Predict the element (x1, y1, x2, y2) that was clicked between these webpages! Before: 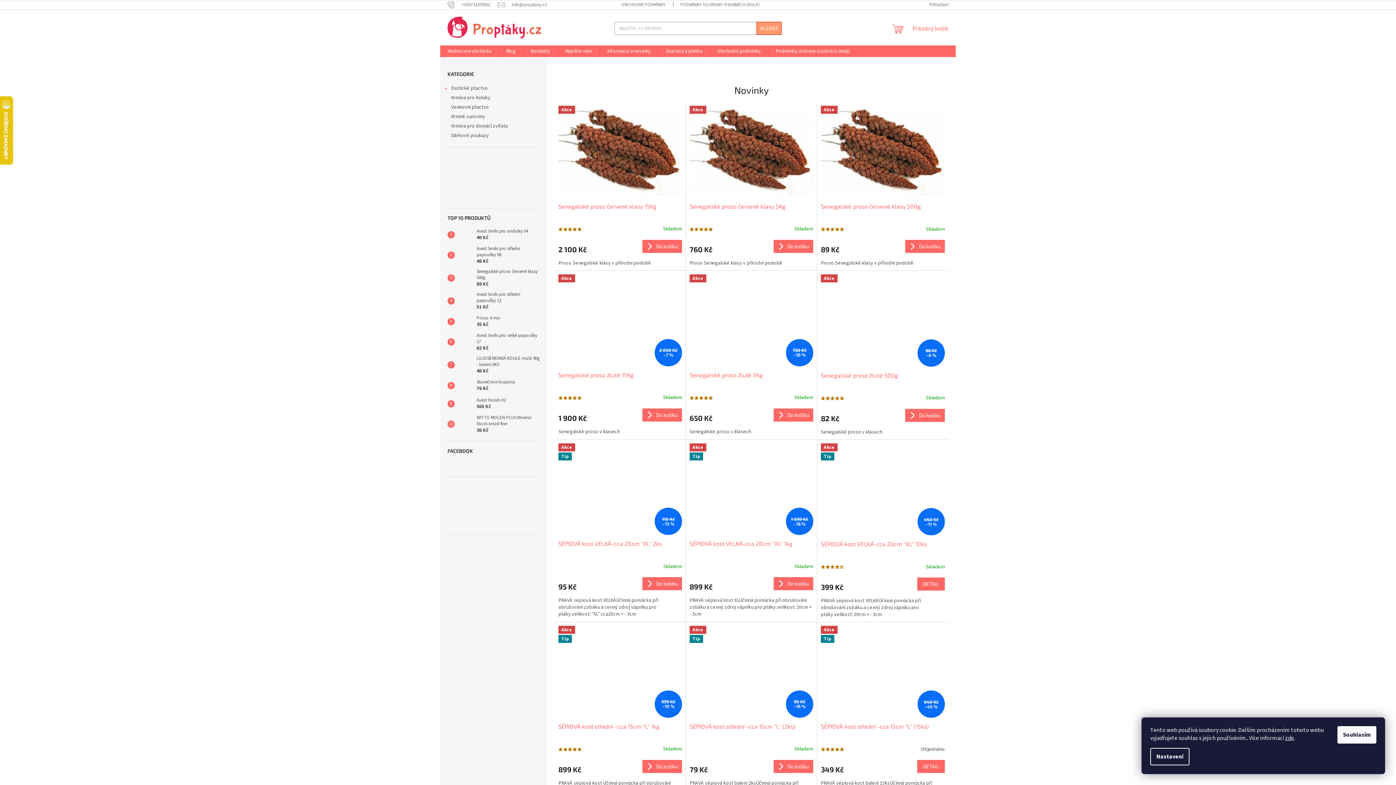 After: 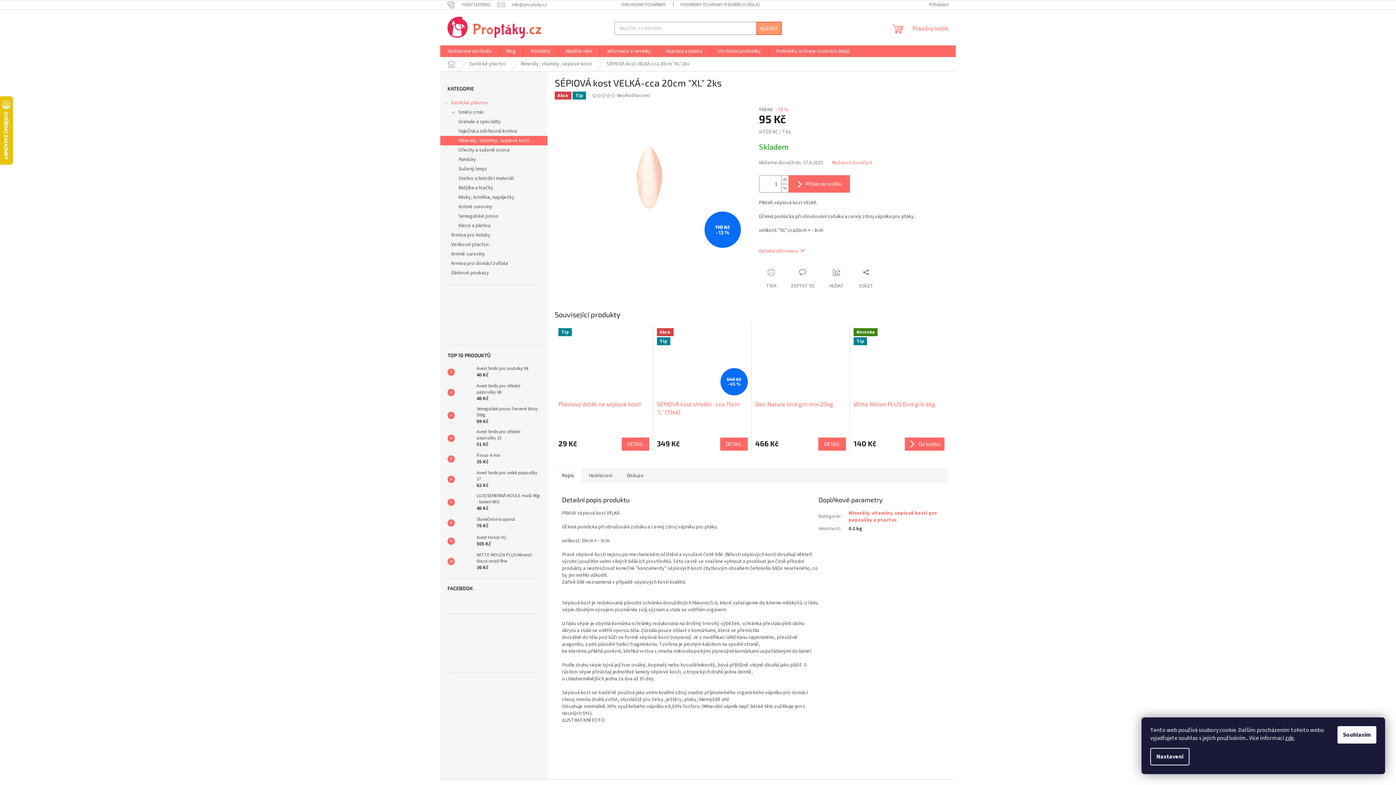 Action: bbox: (558, 540, 682, 556) label: SÉPIOVÁ kost VELKÁ-cca 20cm "XL" 2ks